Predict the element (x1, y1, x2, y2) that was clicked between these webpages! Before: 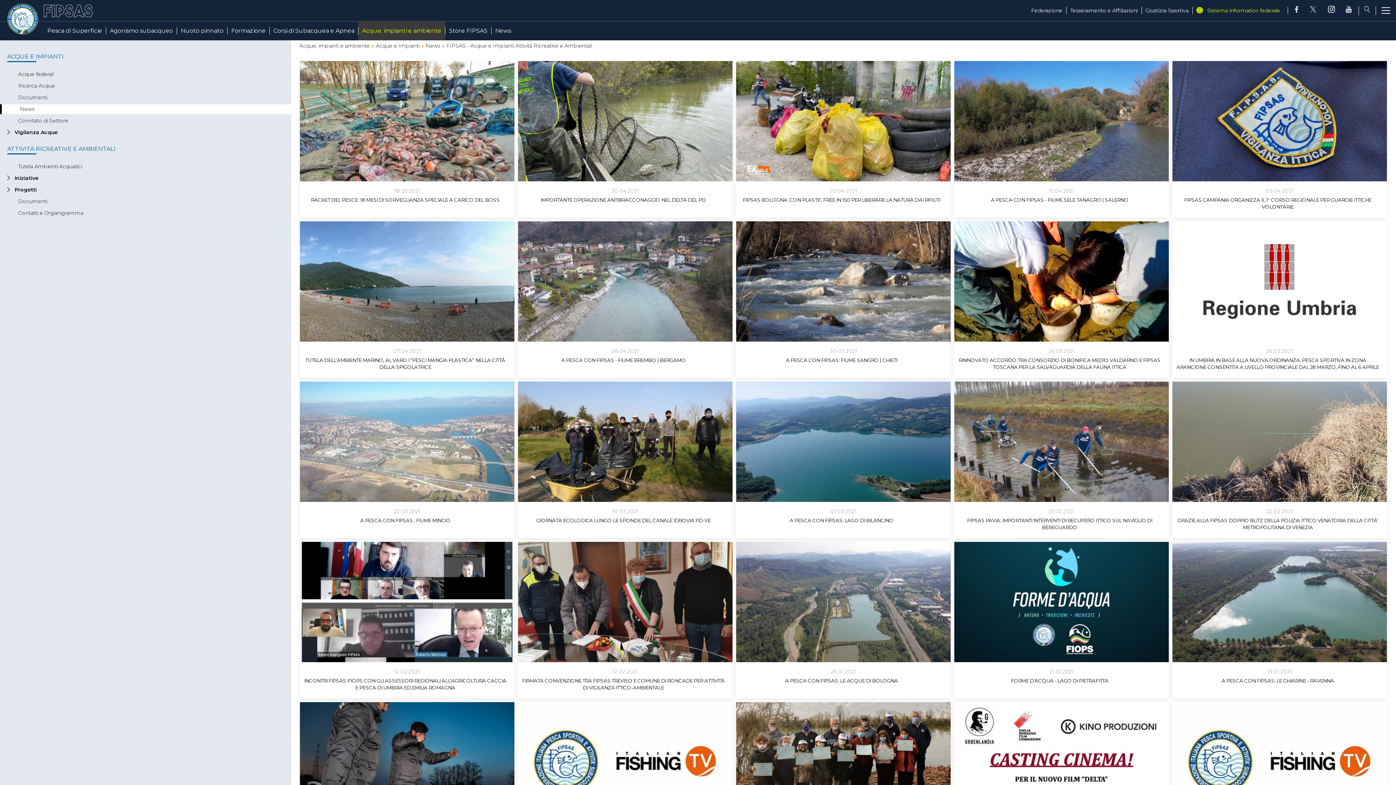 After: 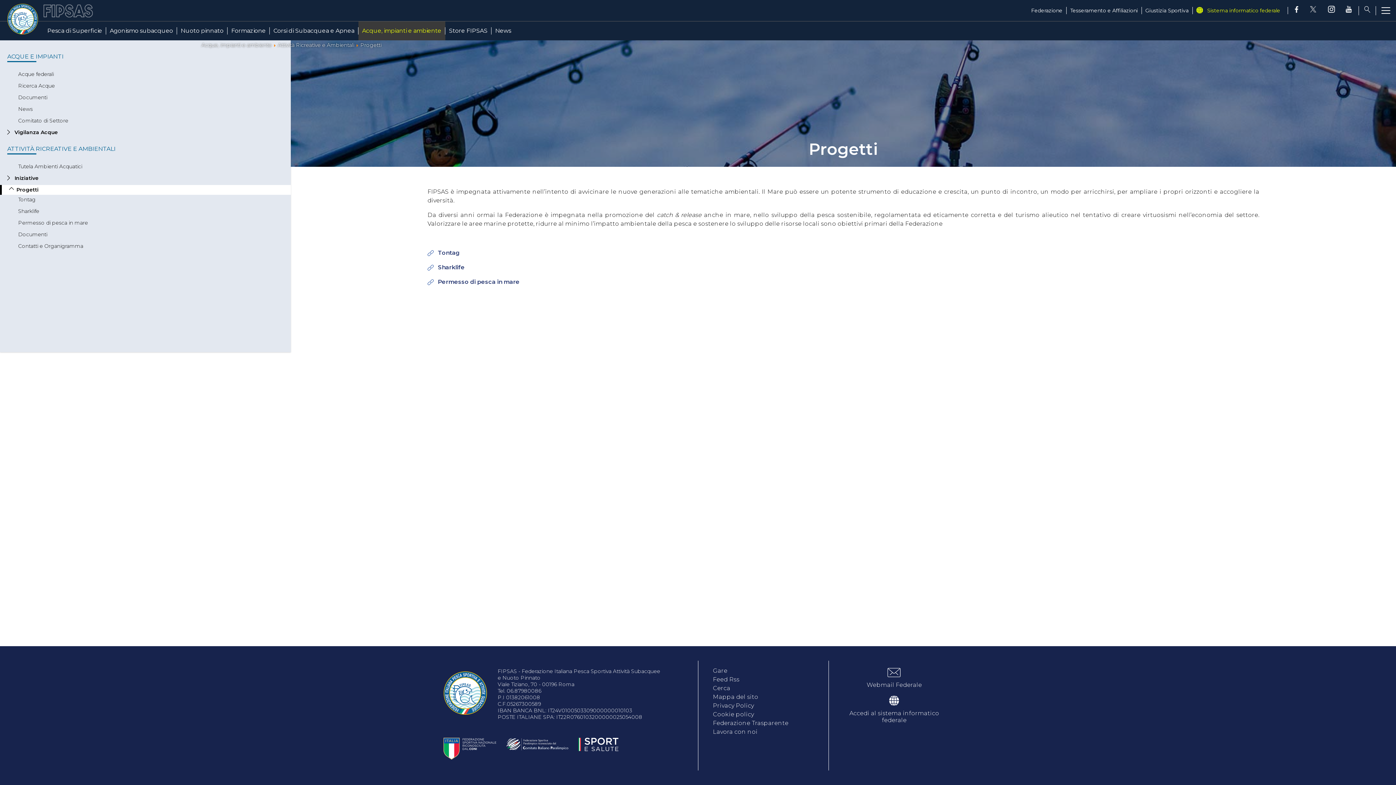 Action: label: Progetti bbox: (14, 186, 287, 193)